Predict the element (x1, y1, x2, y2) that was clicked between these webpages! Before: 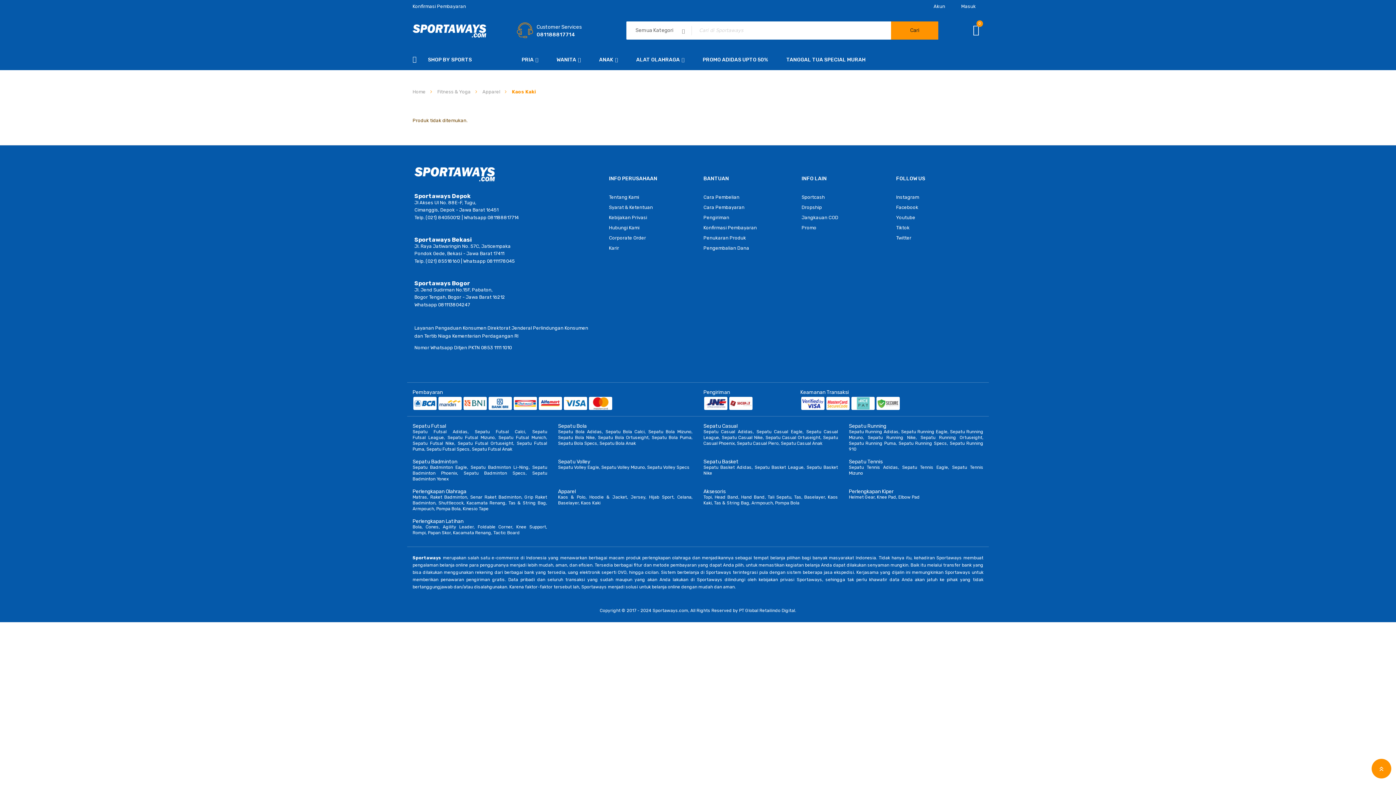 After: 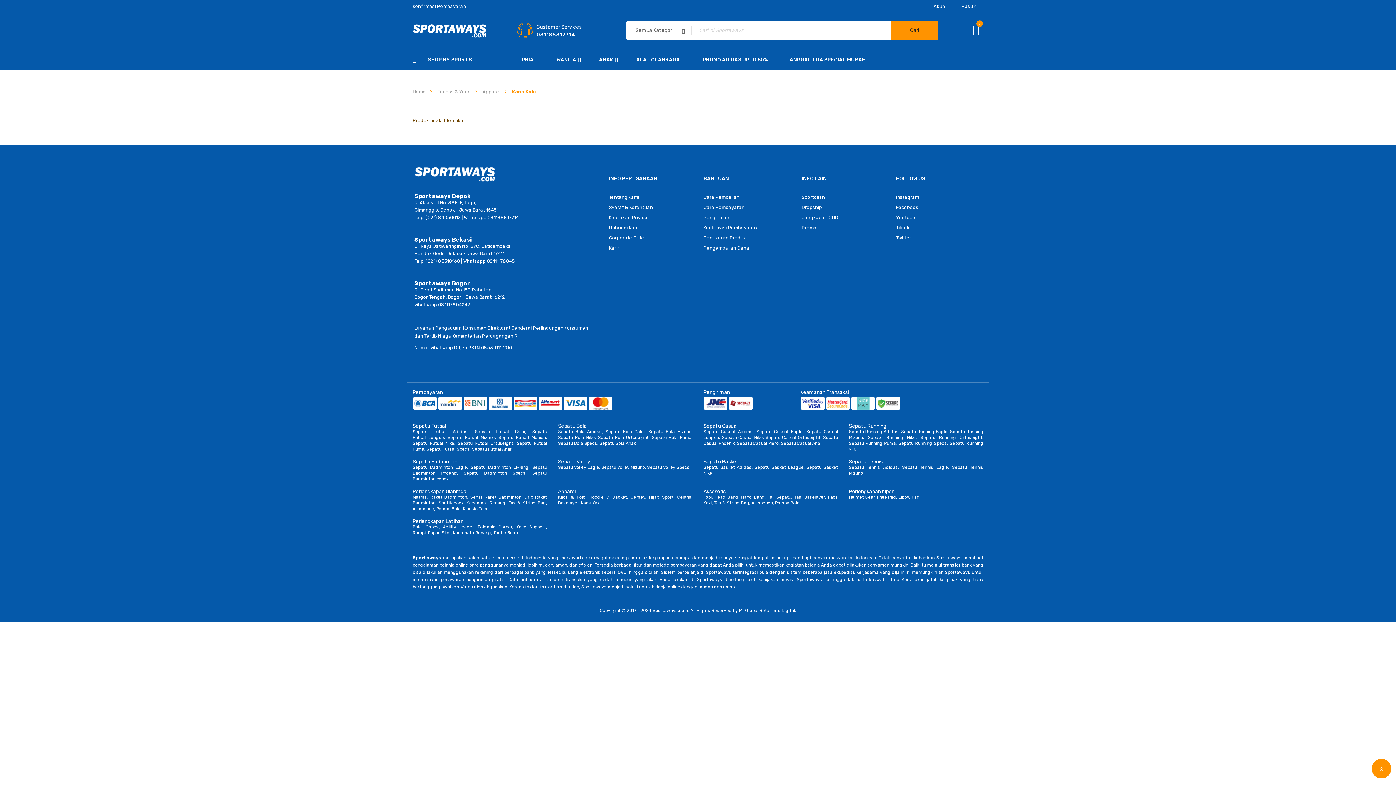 Action: label: Sportaways Bogor bbox: (414, 279, 470, 286)